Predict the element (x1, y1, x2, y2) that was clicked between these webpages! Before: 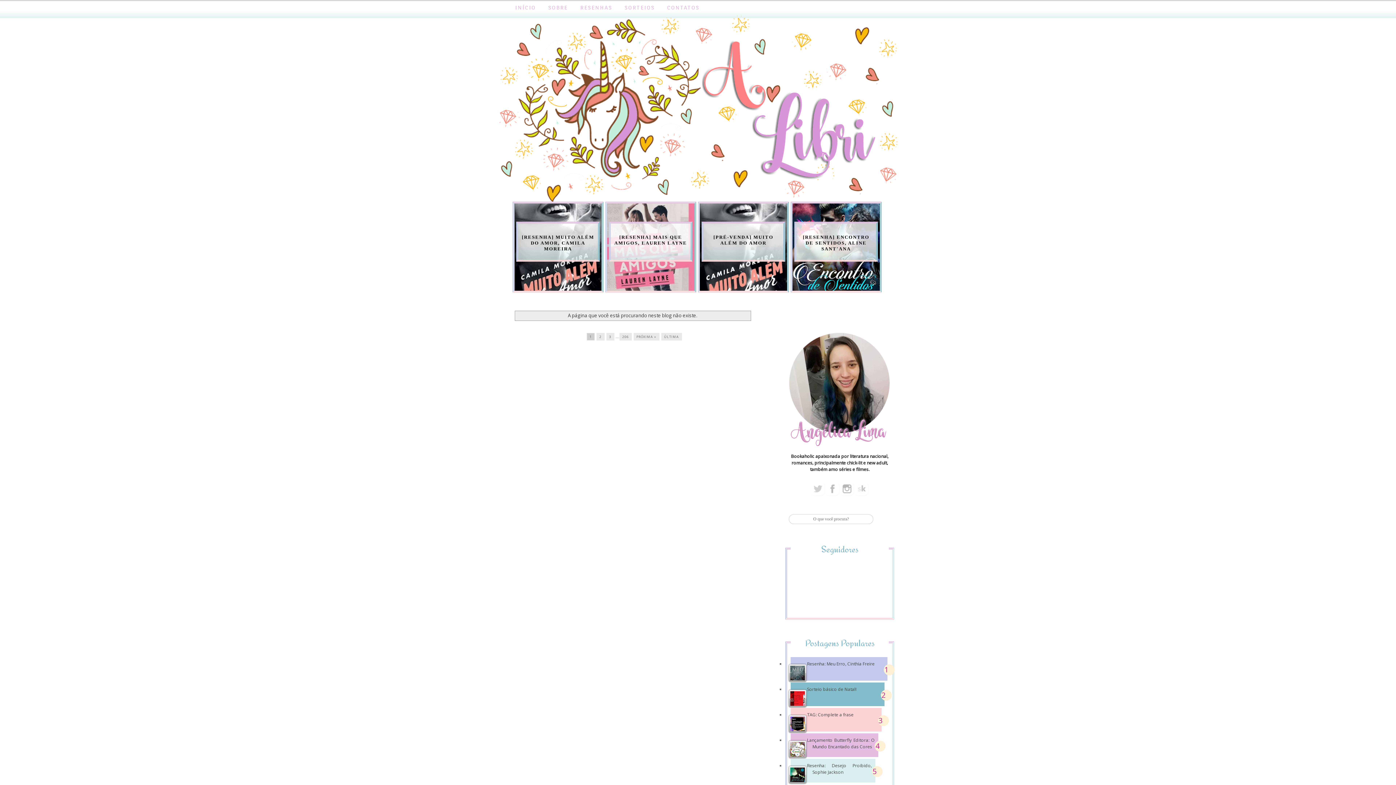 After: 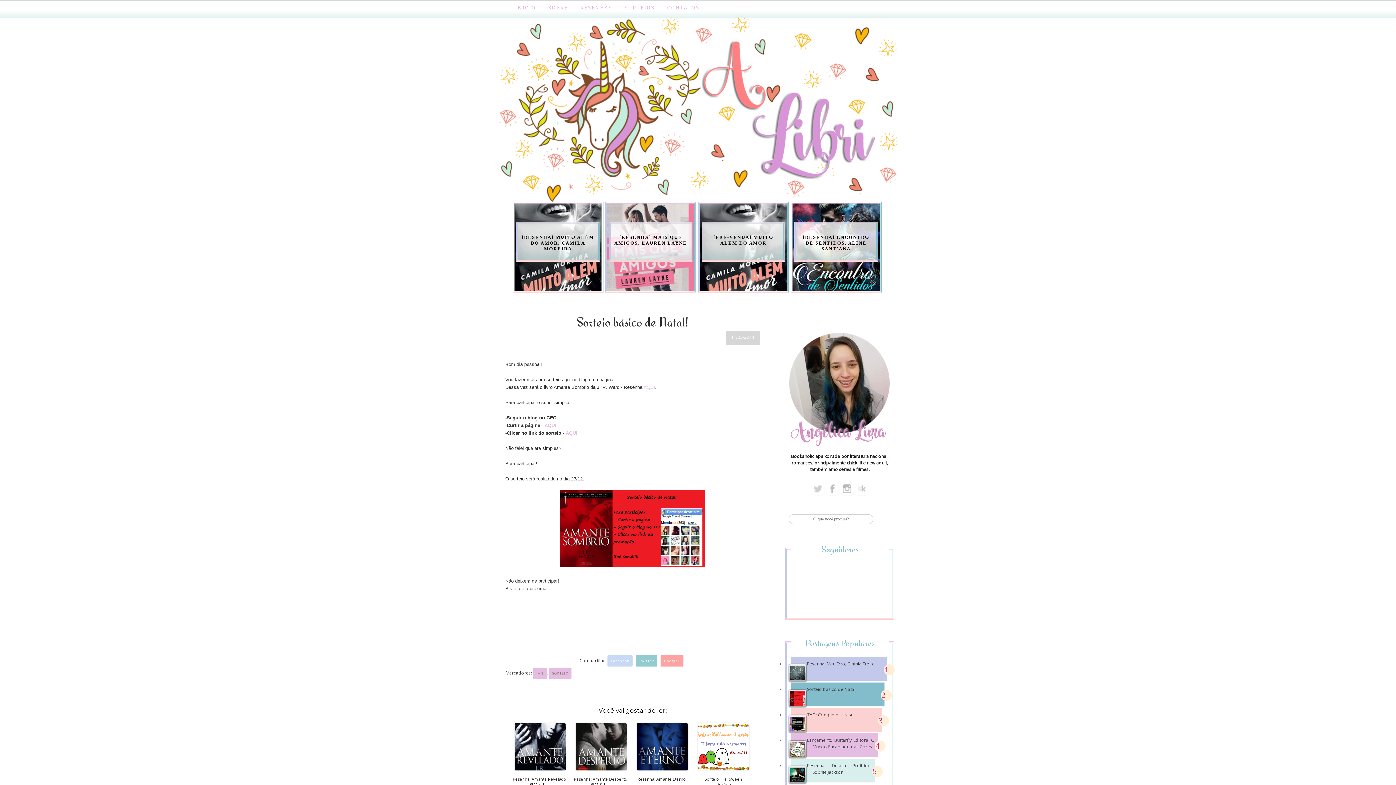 Action: bbox: (807, 686, 856, 692) label: Sorteio básico de Natal!